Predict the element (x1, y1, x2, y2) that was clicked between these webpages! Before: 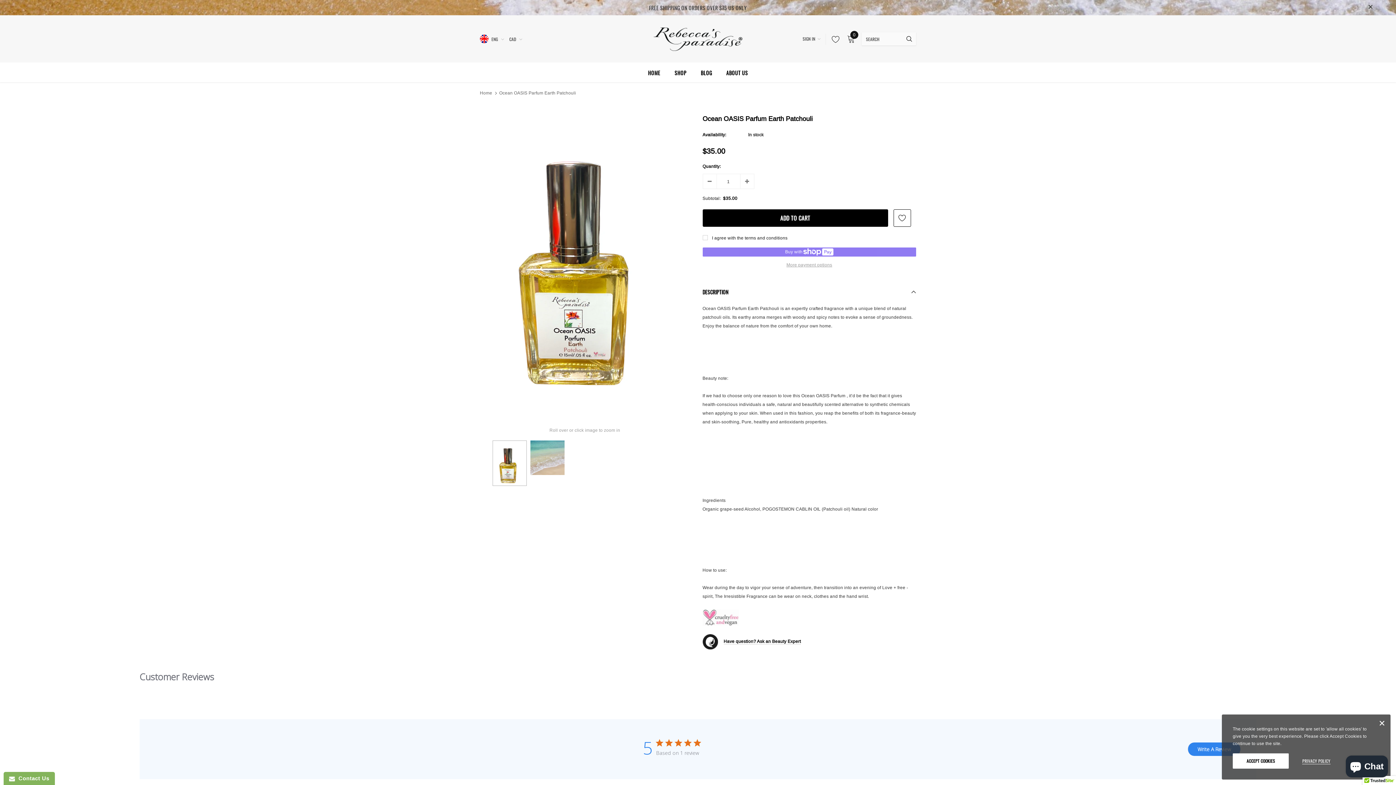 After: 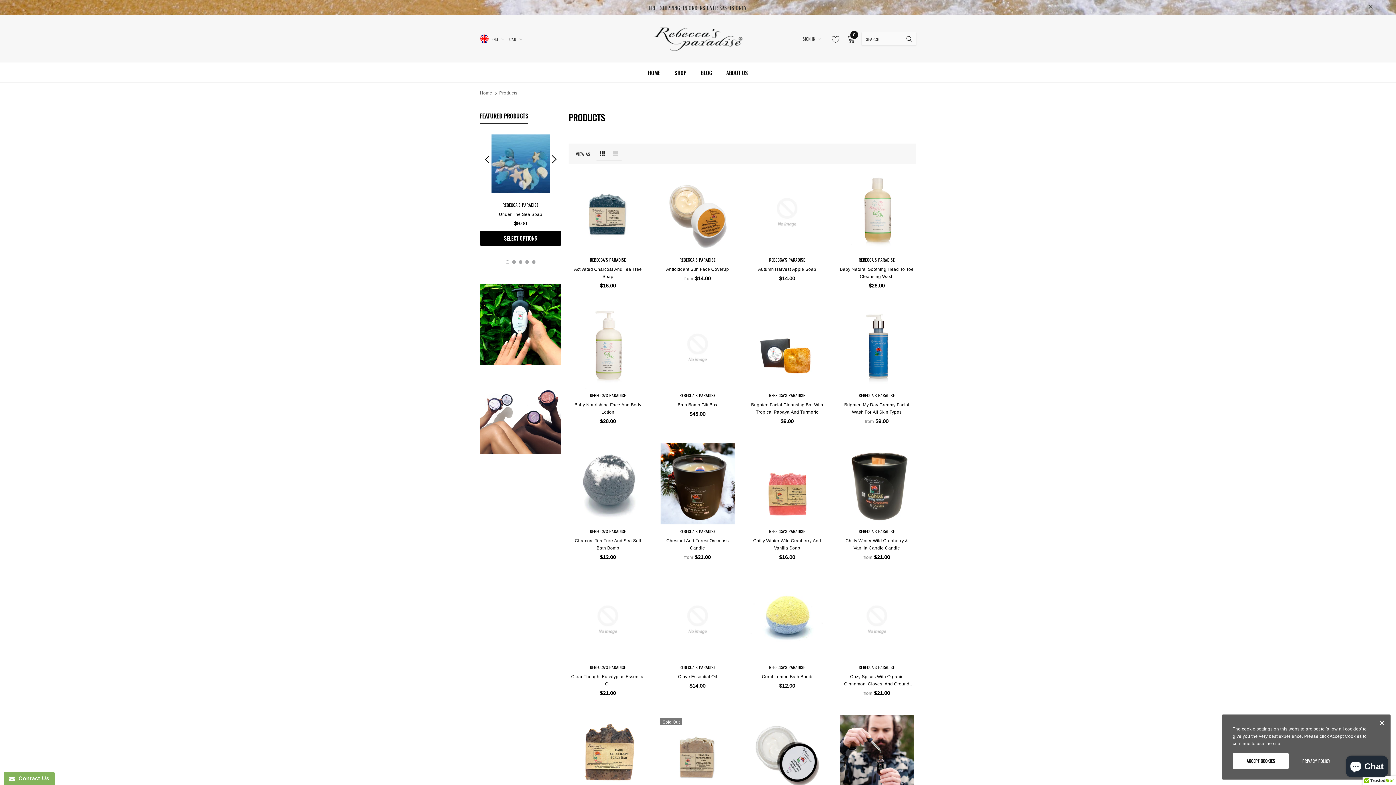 Action: bbox: (674, 62, 686, 82) label: SHOP